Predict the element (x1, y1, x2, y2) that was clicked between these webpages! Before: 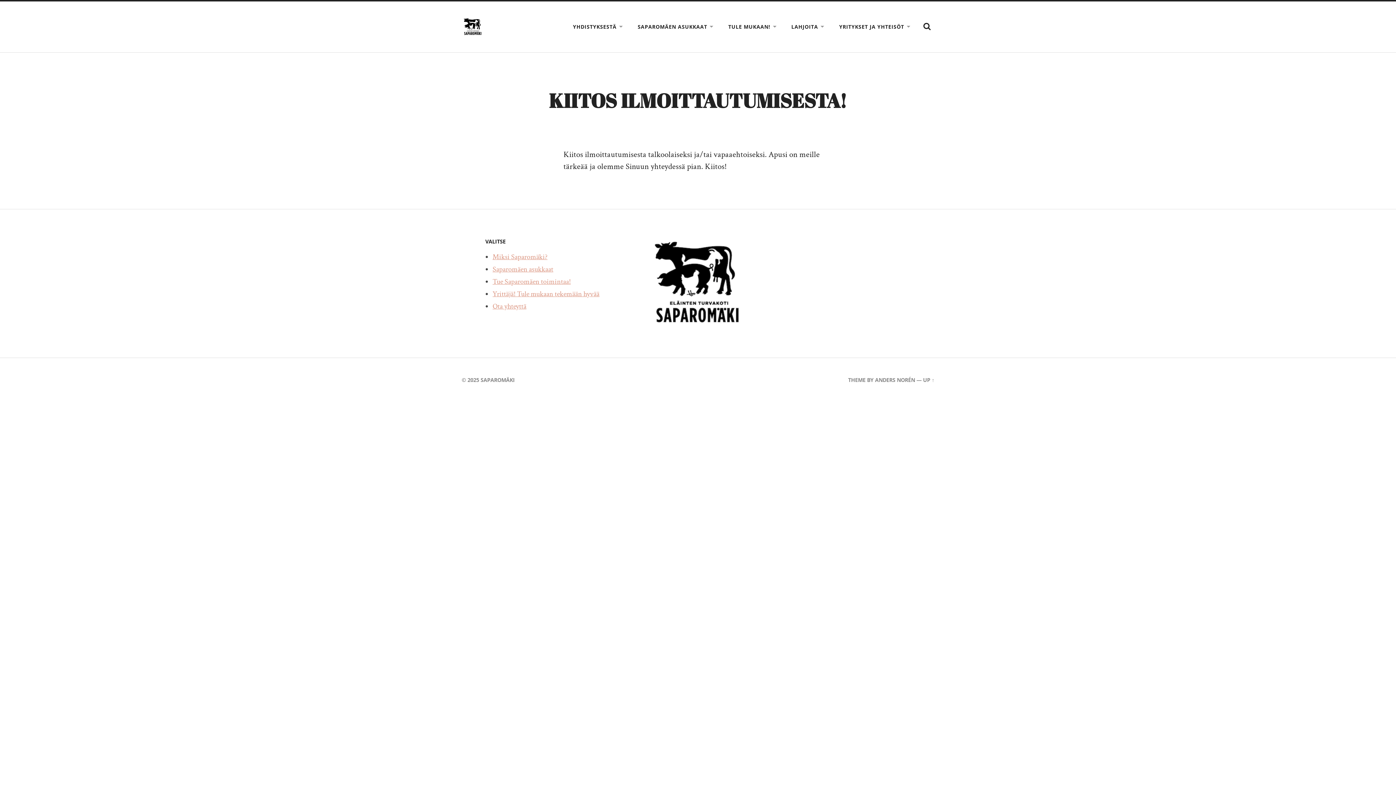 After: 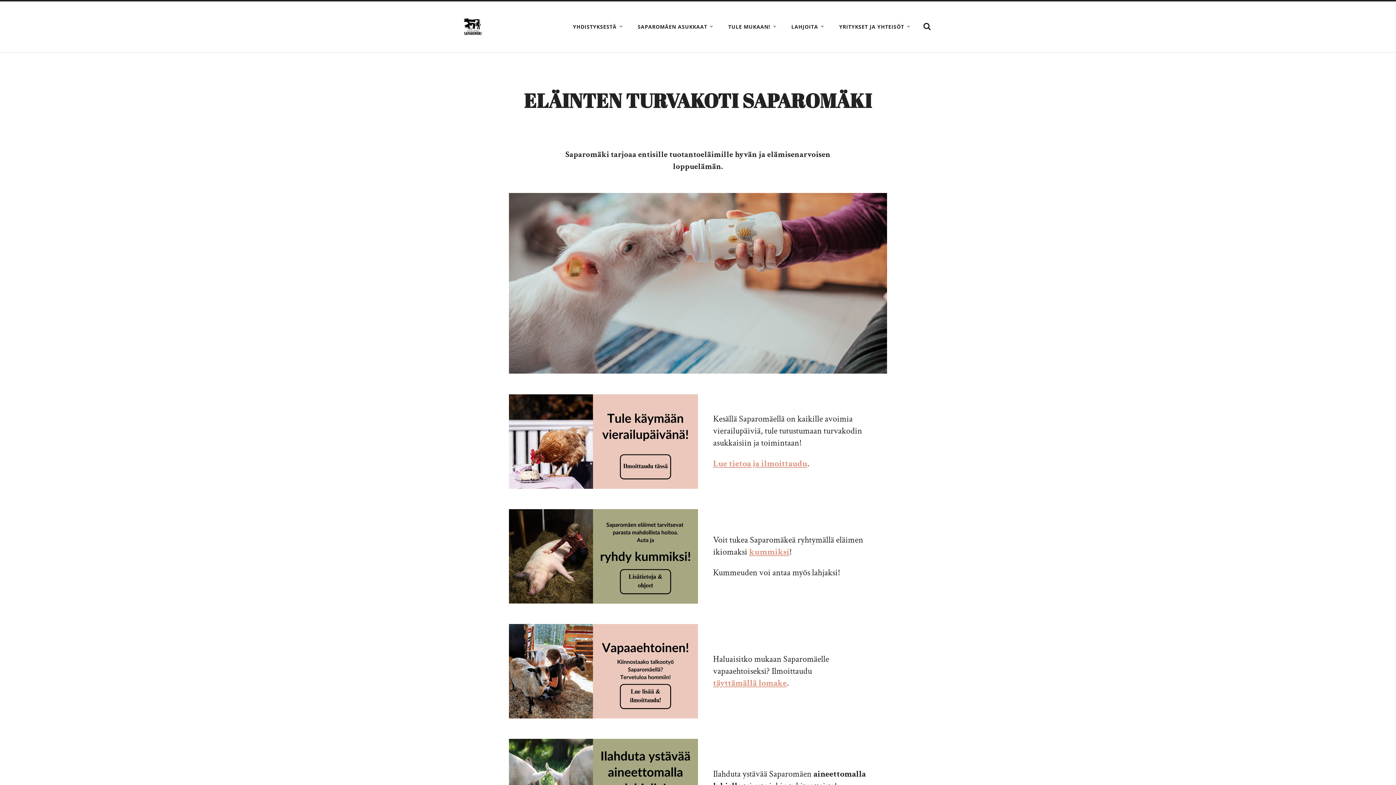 Action: bbox: (480, 376, 514, 383) label: SAPAROMÄKI